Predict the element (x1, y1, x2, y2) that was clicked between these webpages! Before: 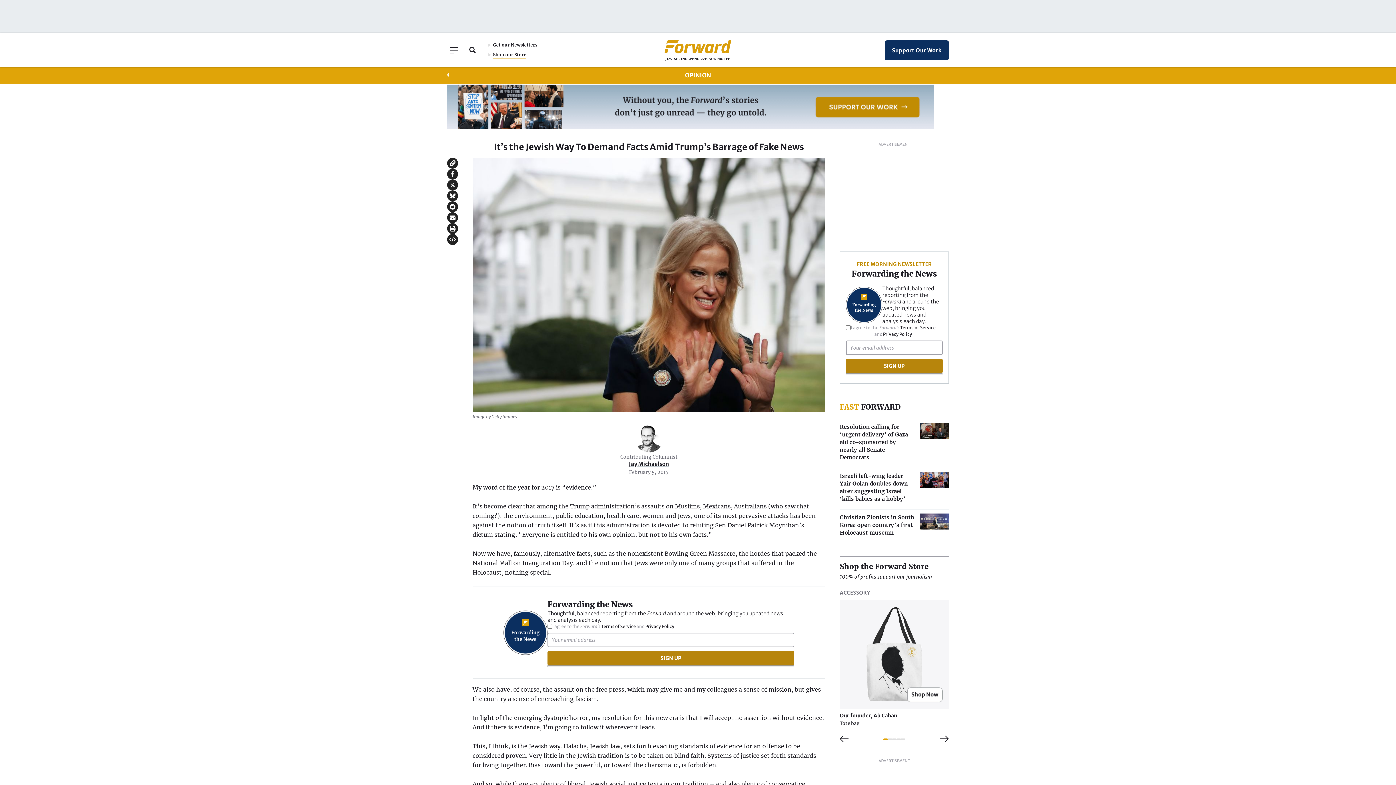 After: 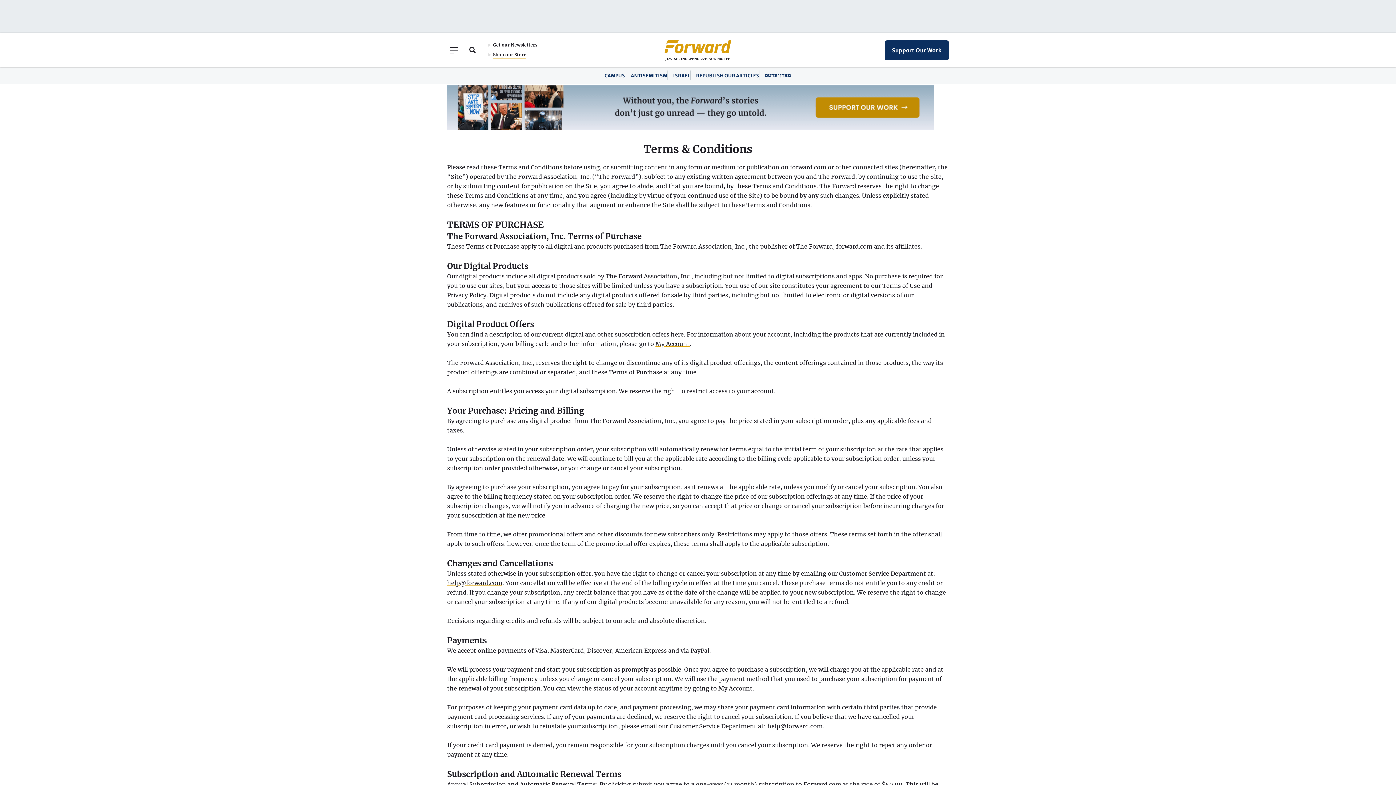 Action: bbox: (900, 325, 936, 330) label: Terms of Service